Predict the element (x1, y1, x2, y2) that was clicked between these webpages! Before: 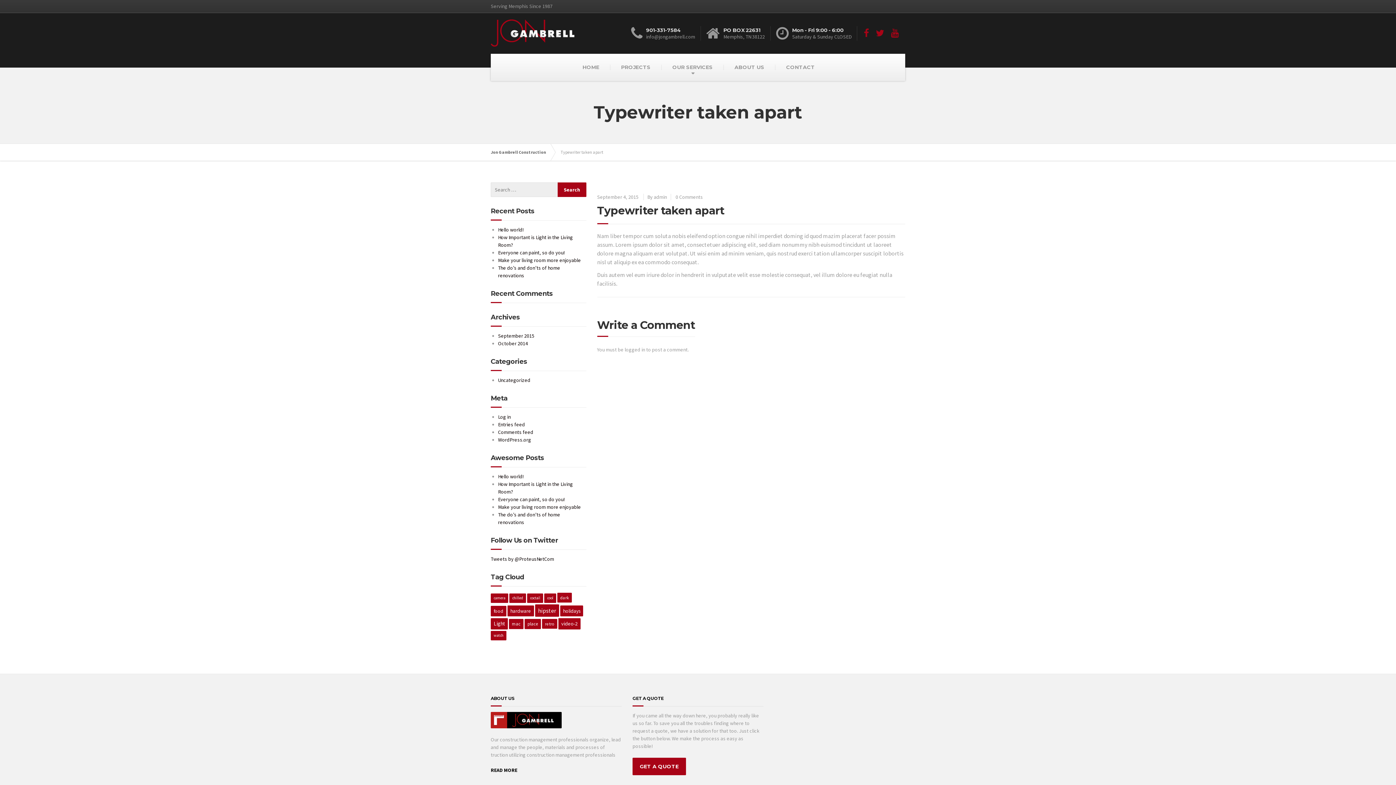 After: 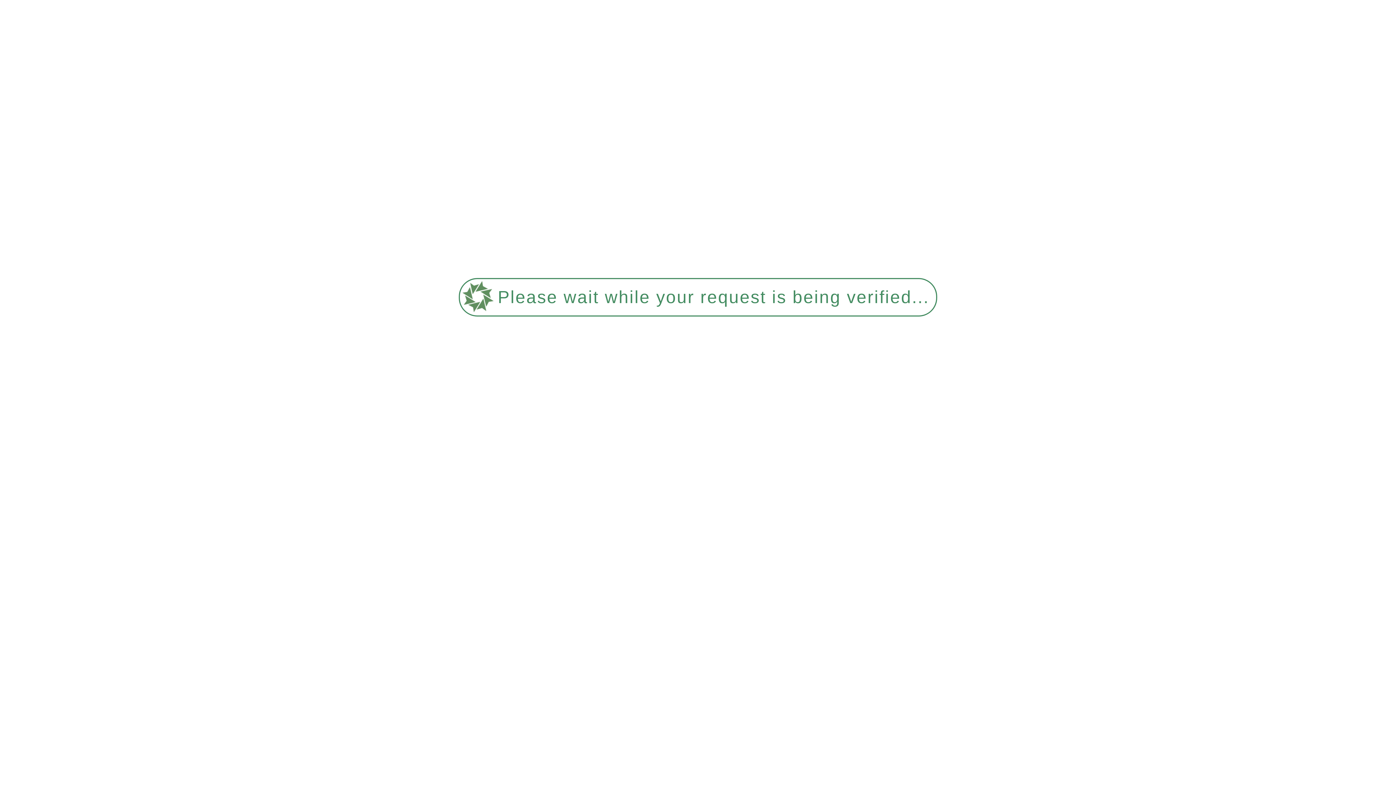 Action: label: food (4 items) bbox: (490, 606, 506, 616)